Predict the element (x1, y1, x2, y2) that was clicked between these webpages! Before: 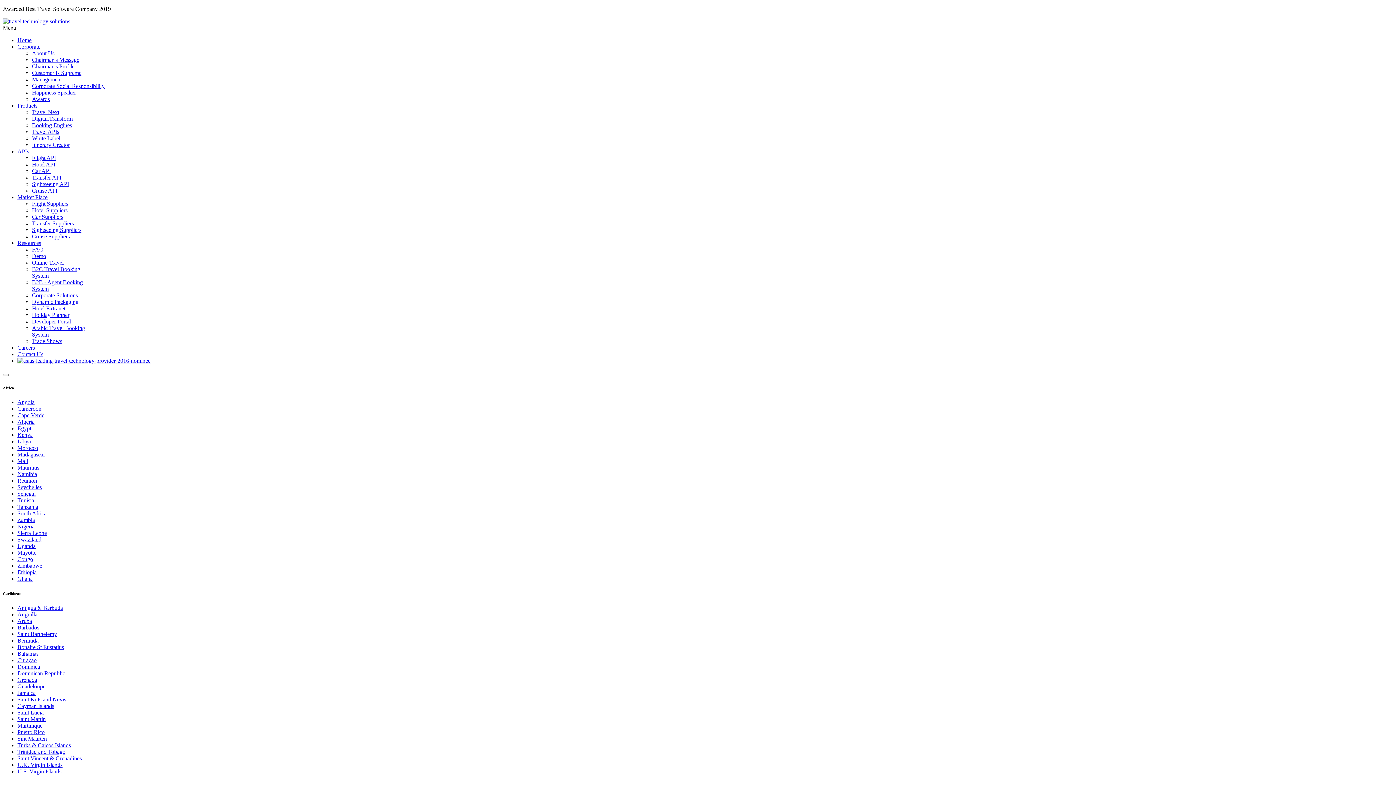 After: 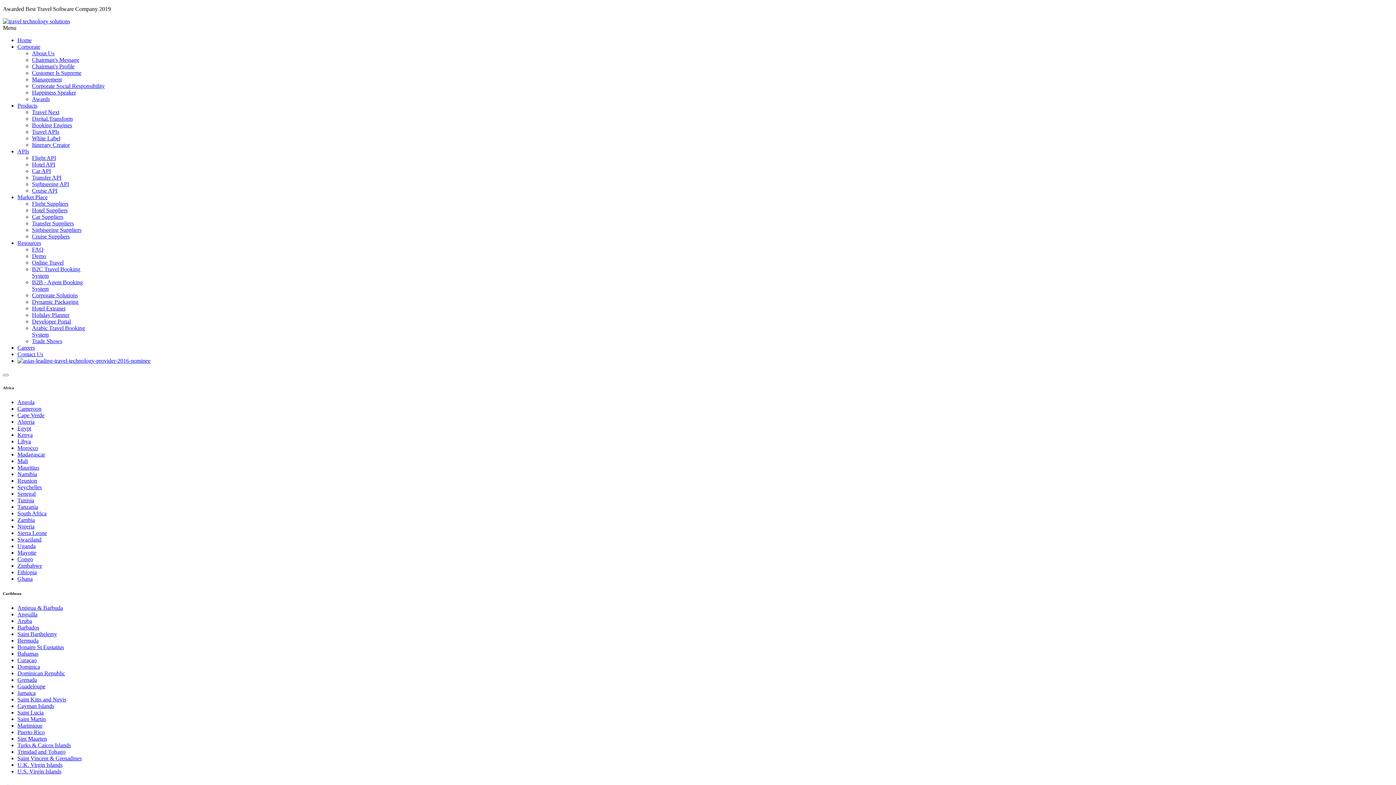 Action: label: Bahamas bbox: (17, 650, 38, 657)